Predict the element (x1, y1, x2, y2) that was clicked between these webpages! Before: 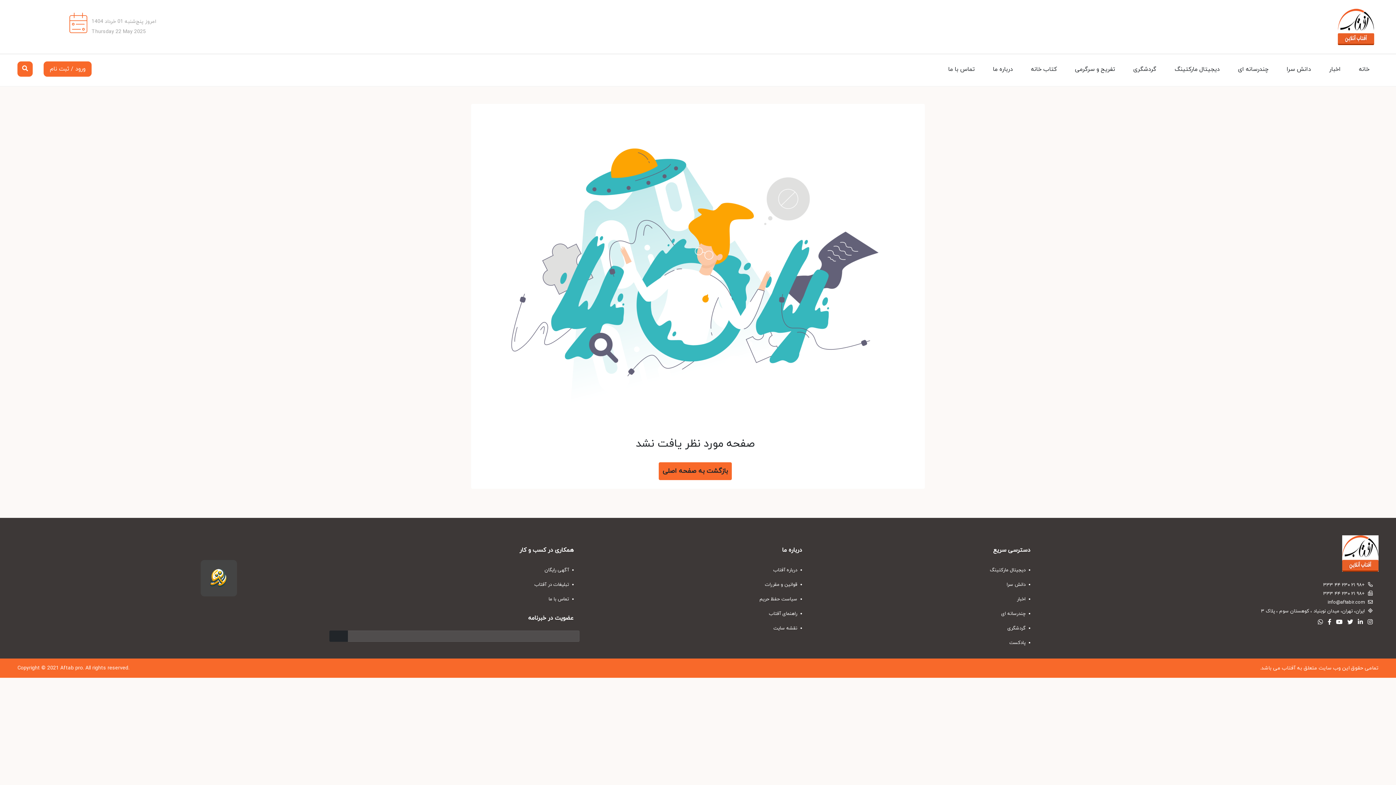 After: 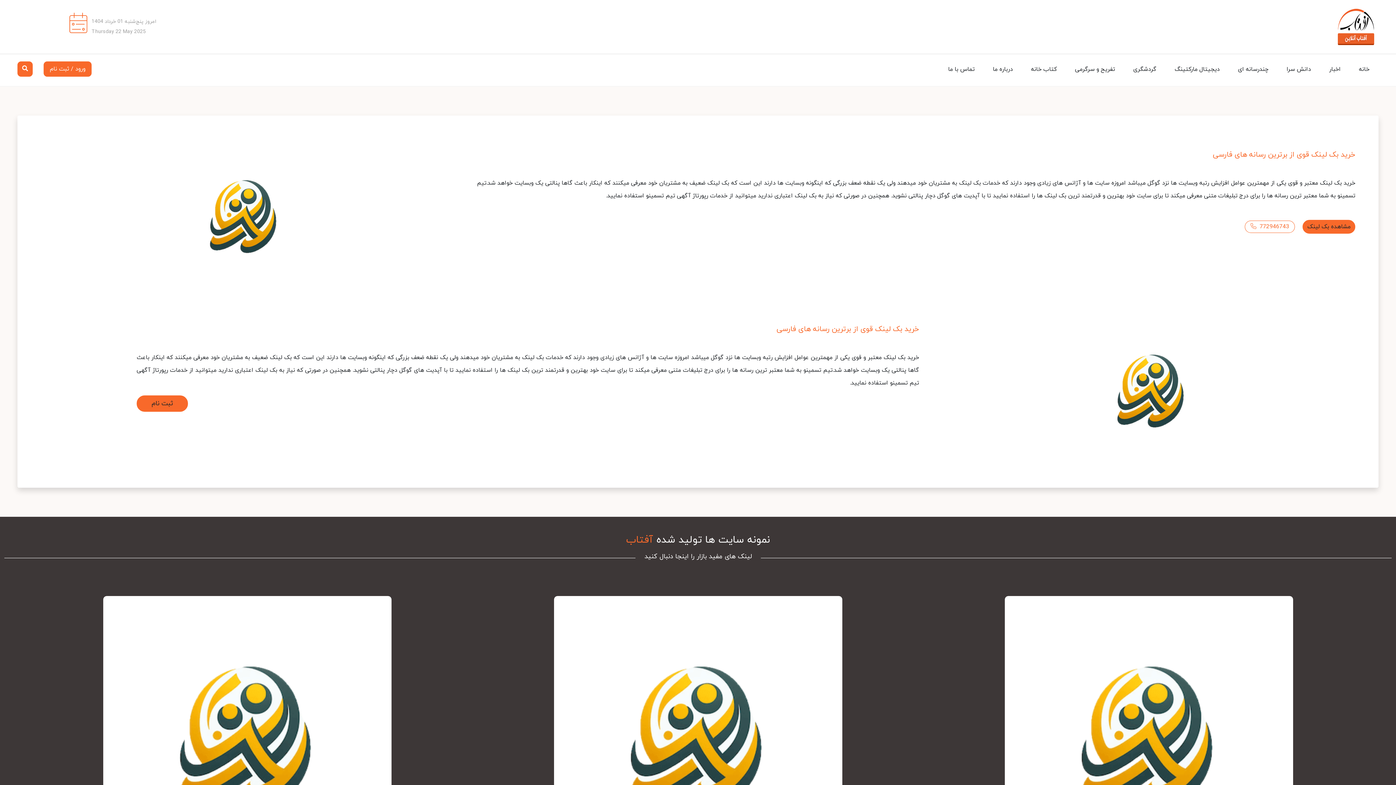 Action: bbox: (816, 562, 1036, 577) label:  دیجیتال مارکتینگ